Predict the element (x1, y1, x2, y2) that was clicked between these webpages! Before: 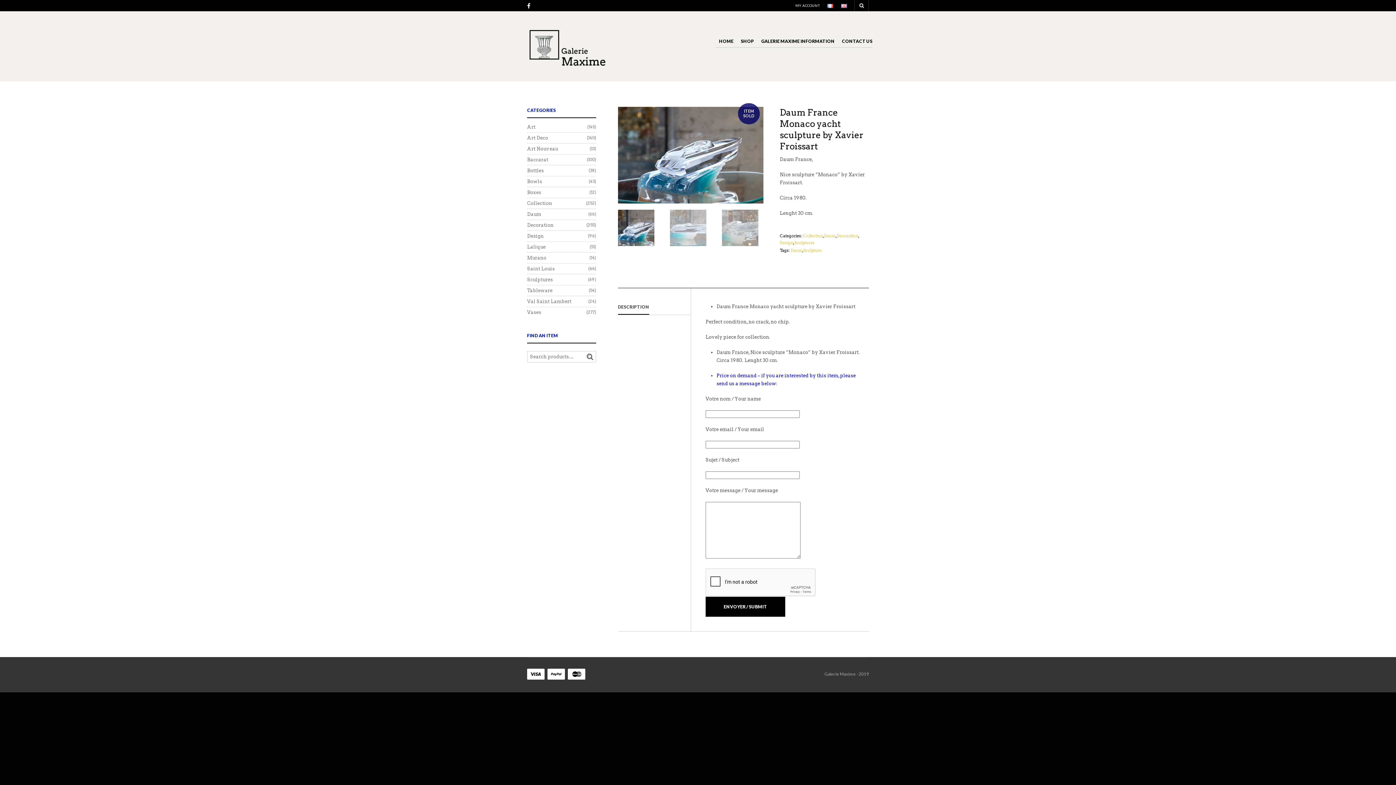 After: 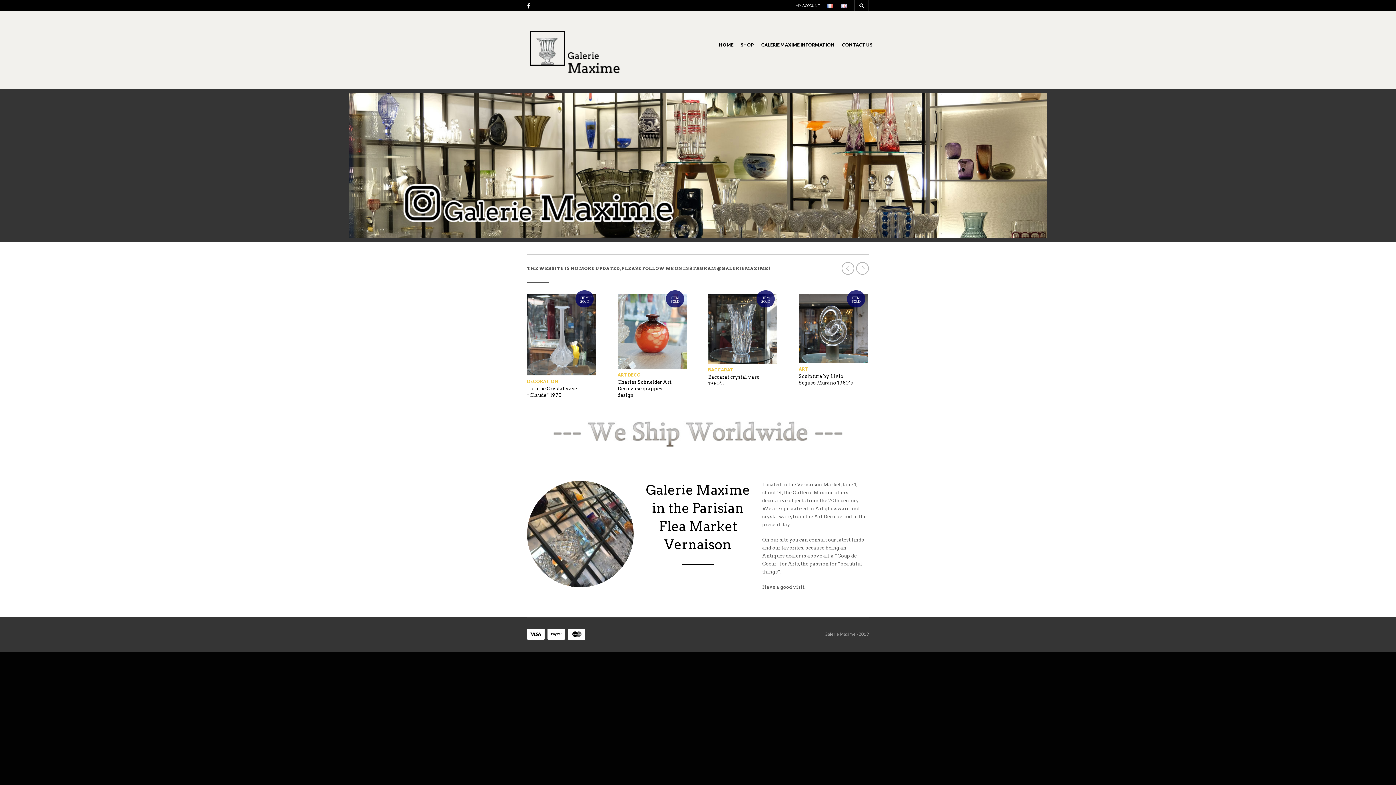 Action: bbox: (527, 25, 607, 67)